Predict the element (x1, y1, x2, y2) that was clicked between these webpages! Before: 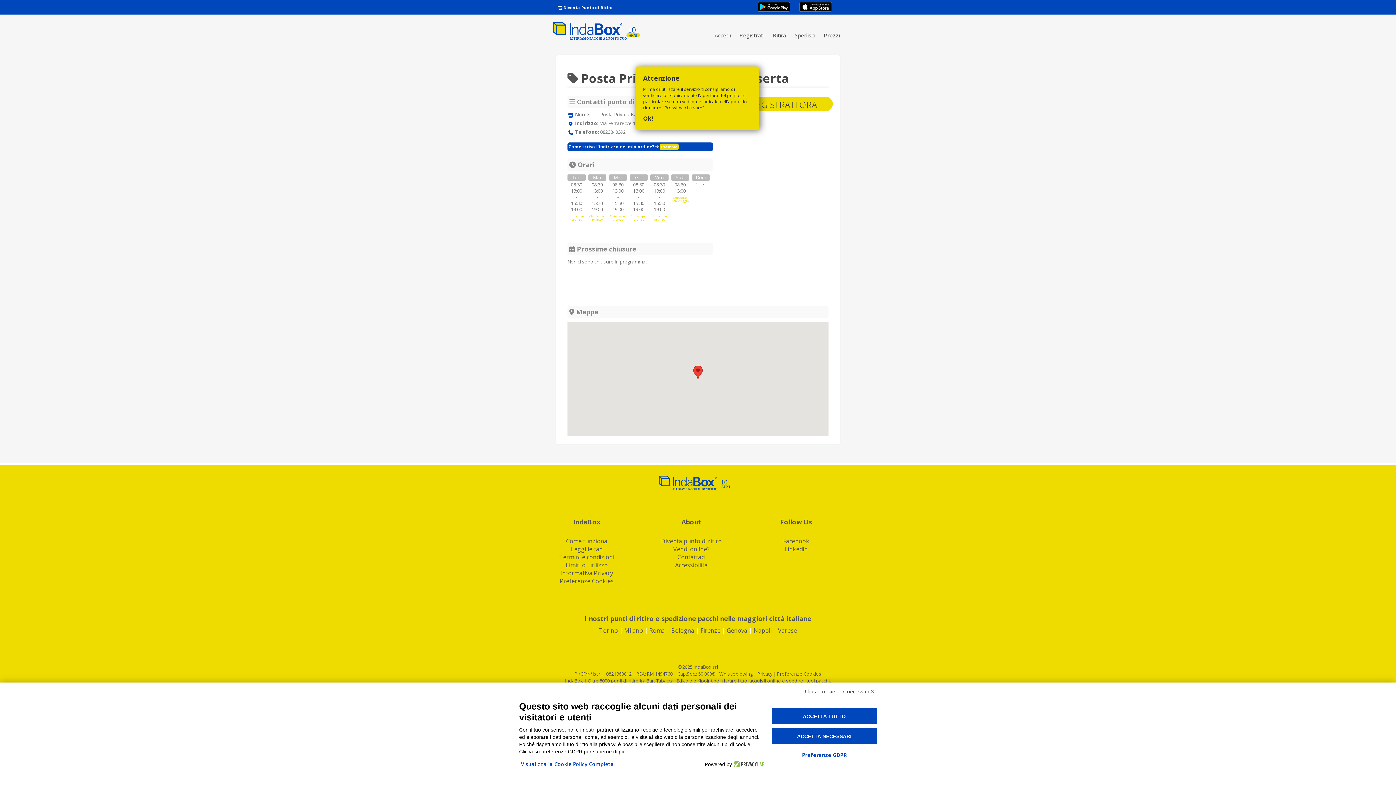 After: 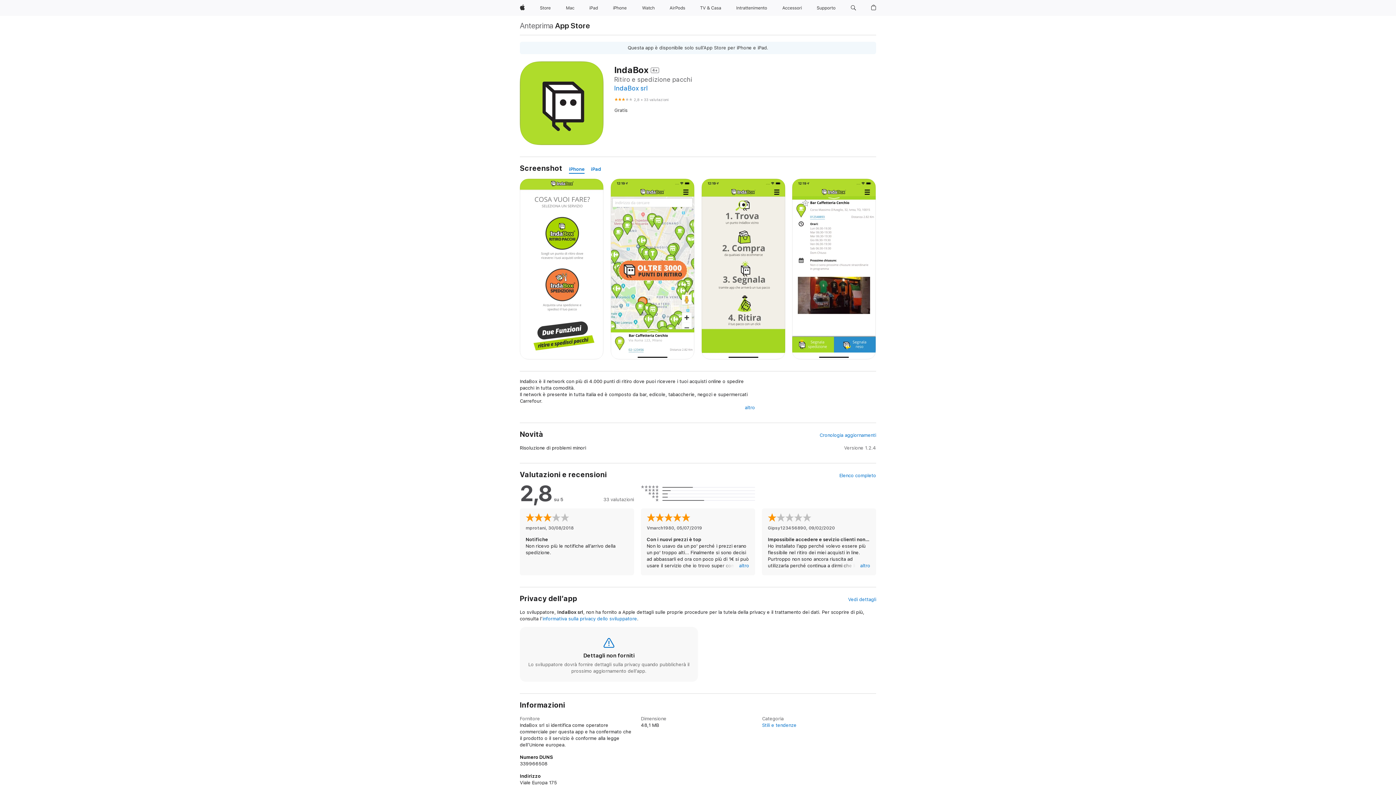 Action: bbox: (799, 1, 832, 14)